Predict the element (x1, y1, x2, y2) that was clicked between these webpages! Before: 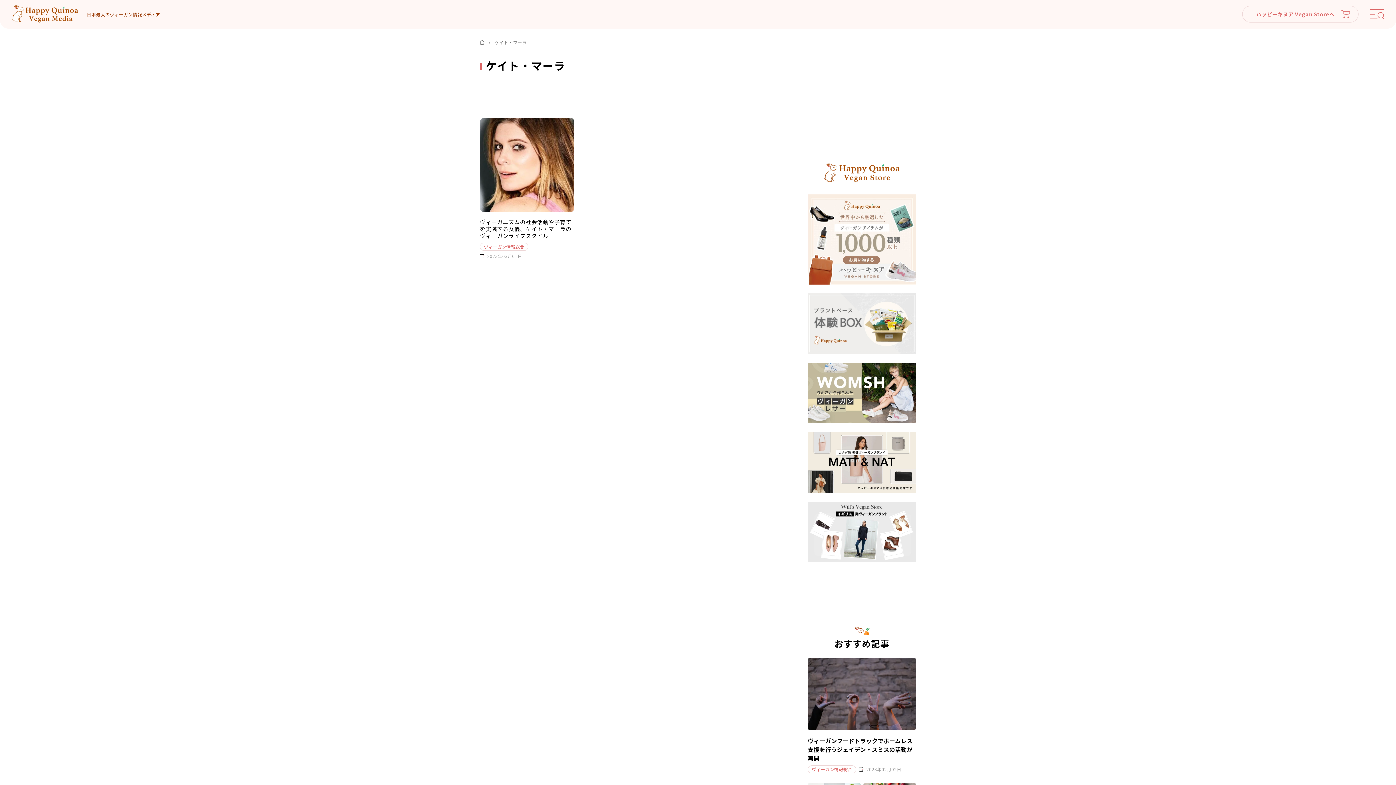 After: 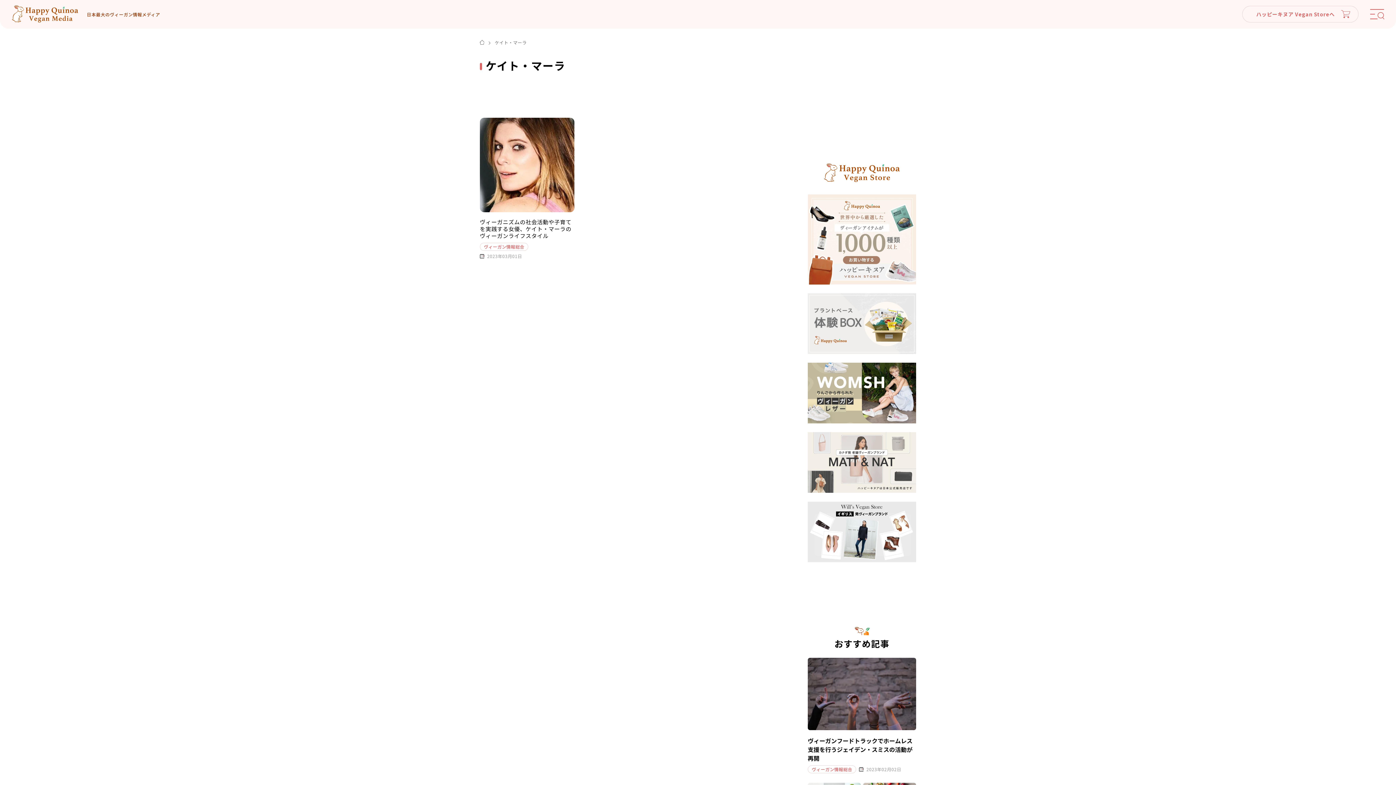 Action: bbox: (808, 433, 916, 494)